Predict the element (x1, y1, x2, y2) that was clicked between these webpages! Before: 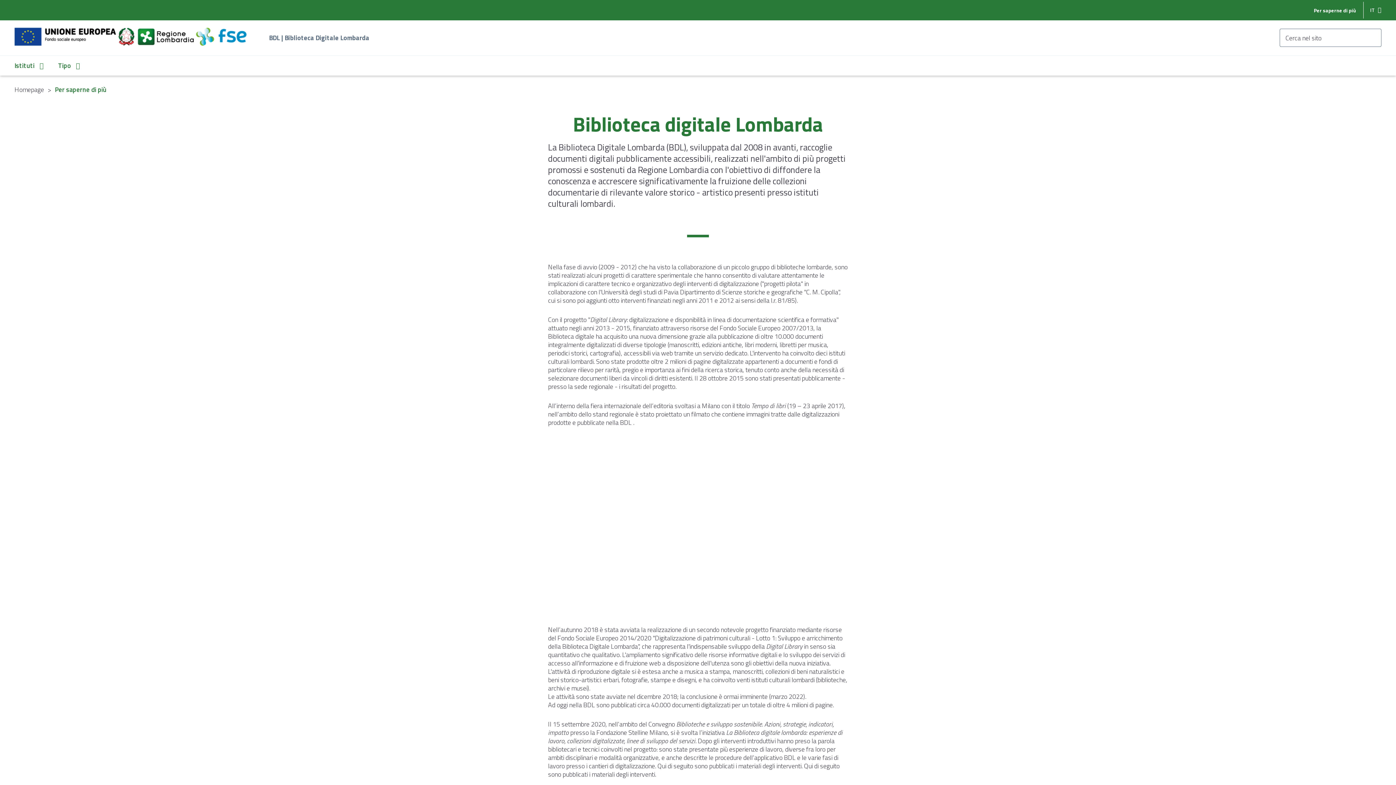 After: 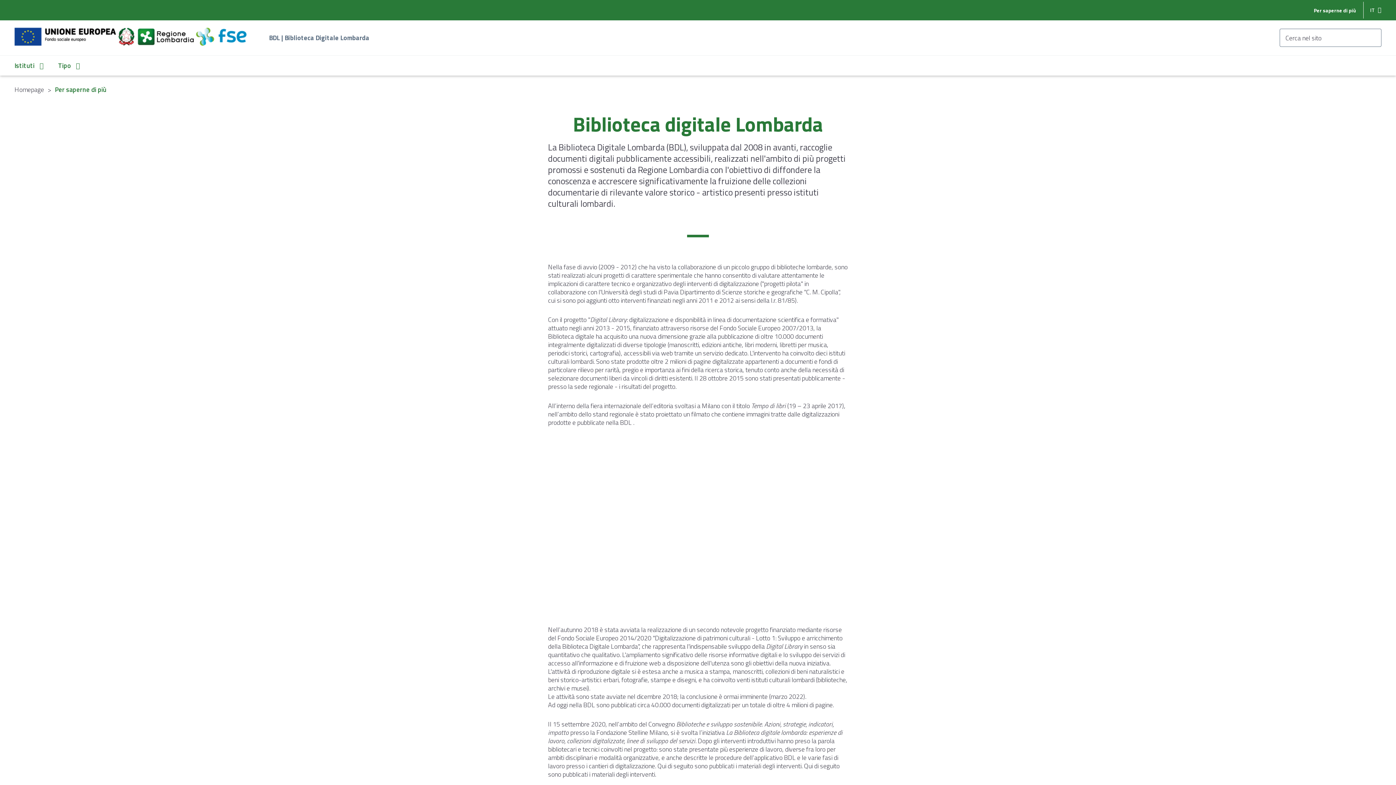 Action: label:   bbox: (137, 27, 196, 37)